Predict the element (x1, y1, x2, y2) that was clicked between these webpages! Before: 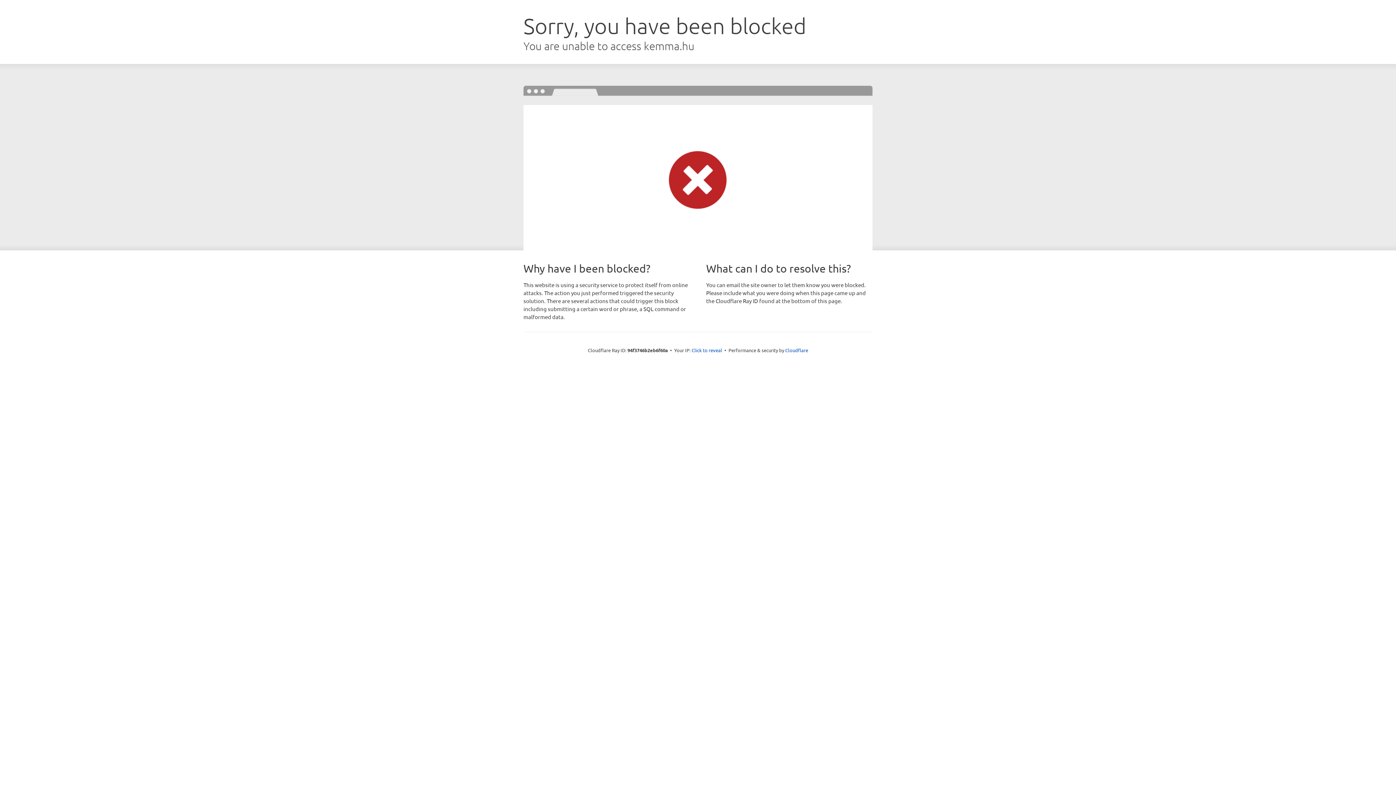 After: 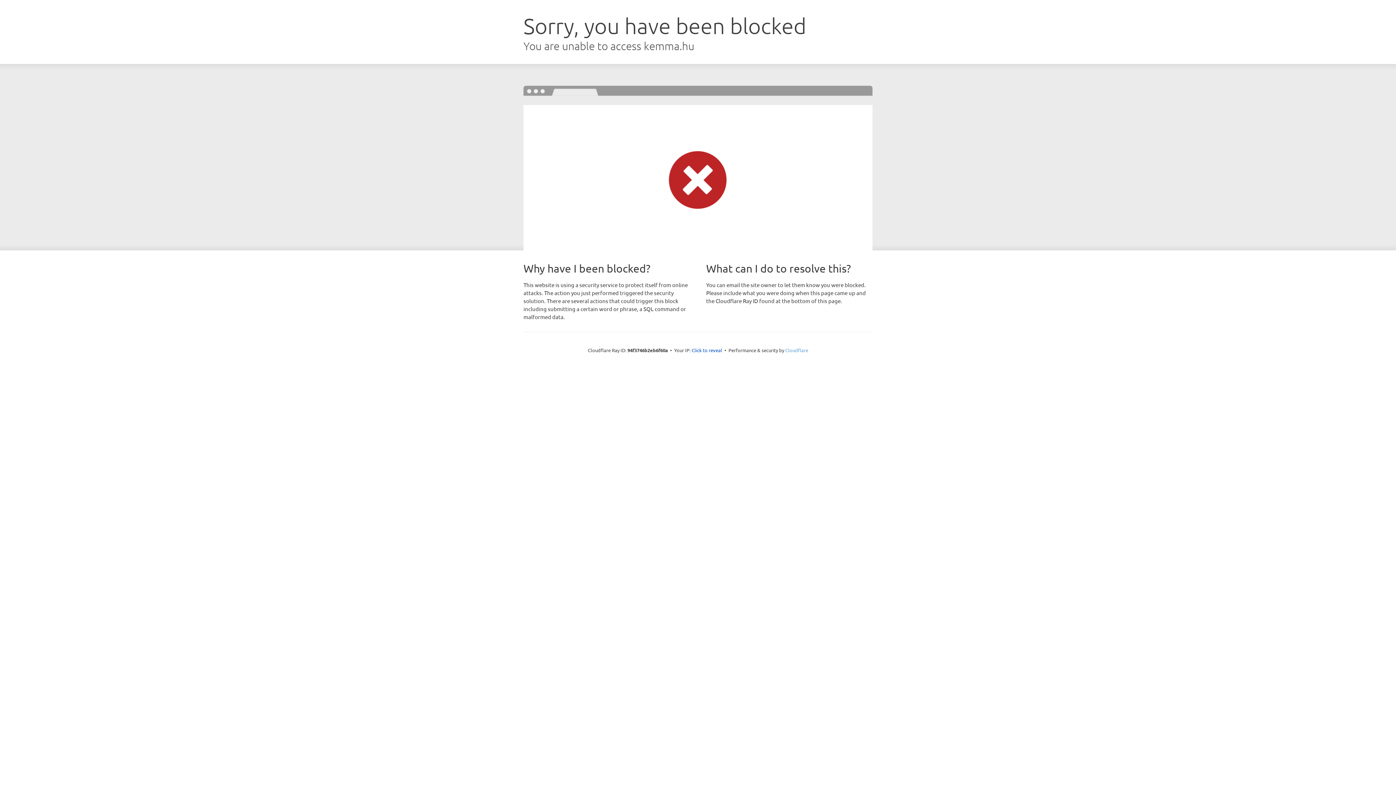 Action: bbox: (785, 347, 808, 353) label: Cloudflare